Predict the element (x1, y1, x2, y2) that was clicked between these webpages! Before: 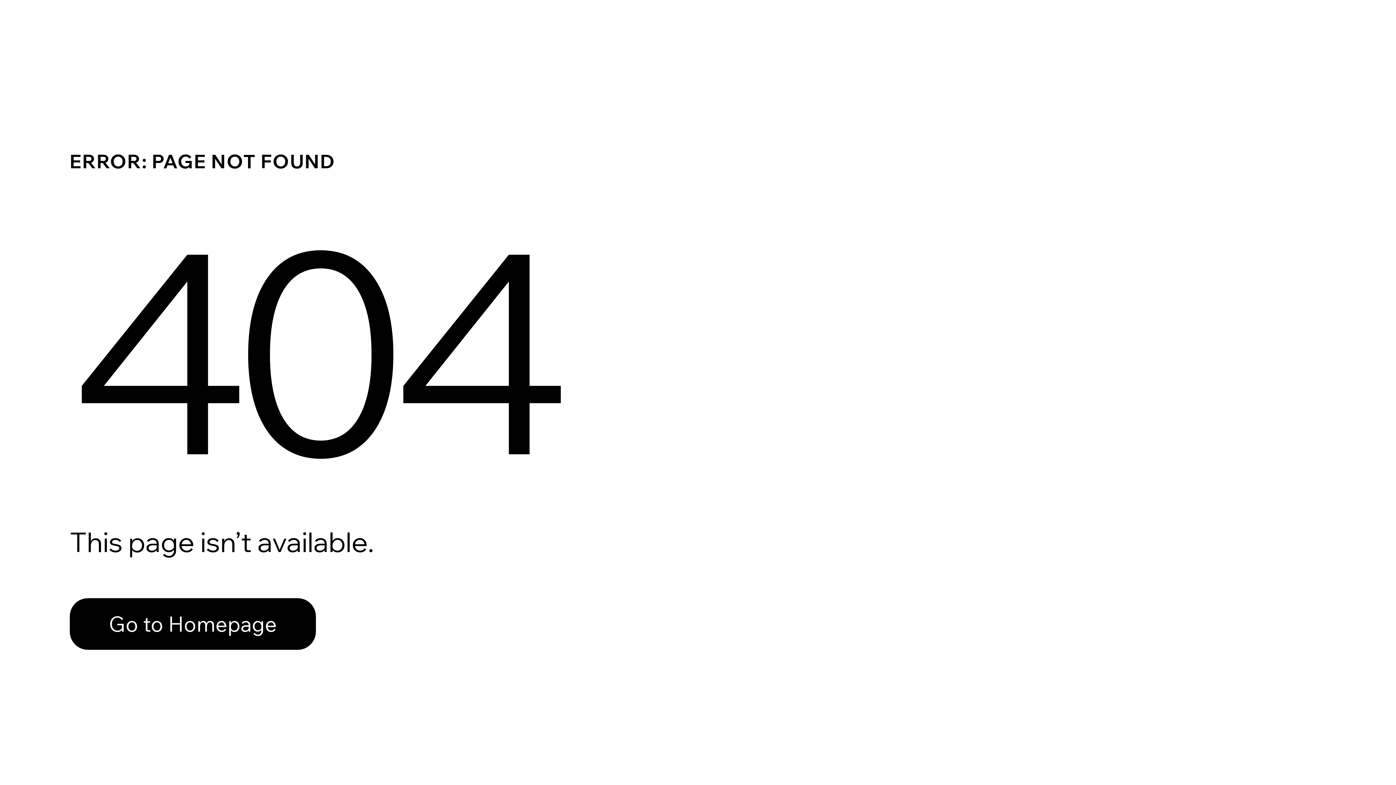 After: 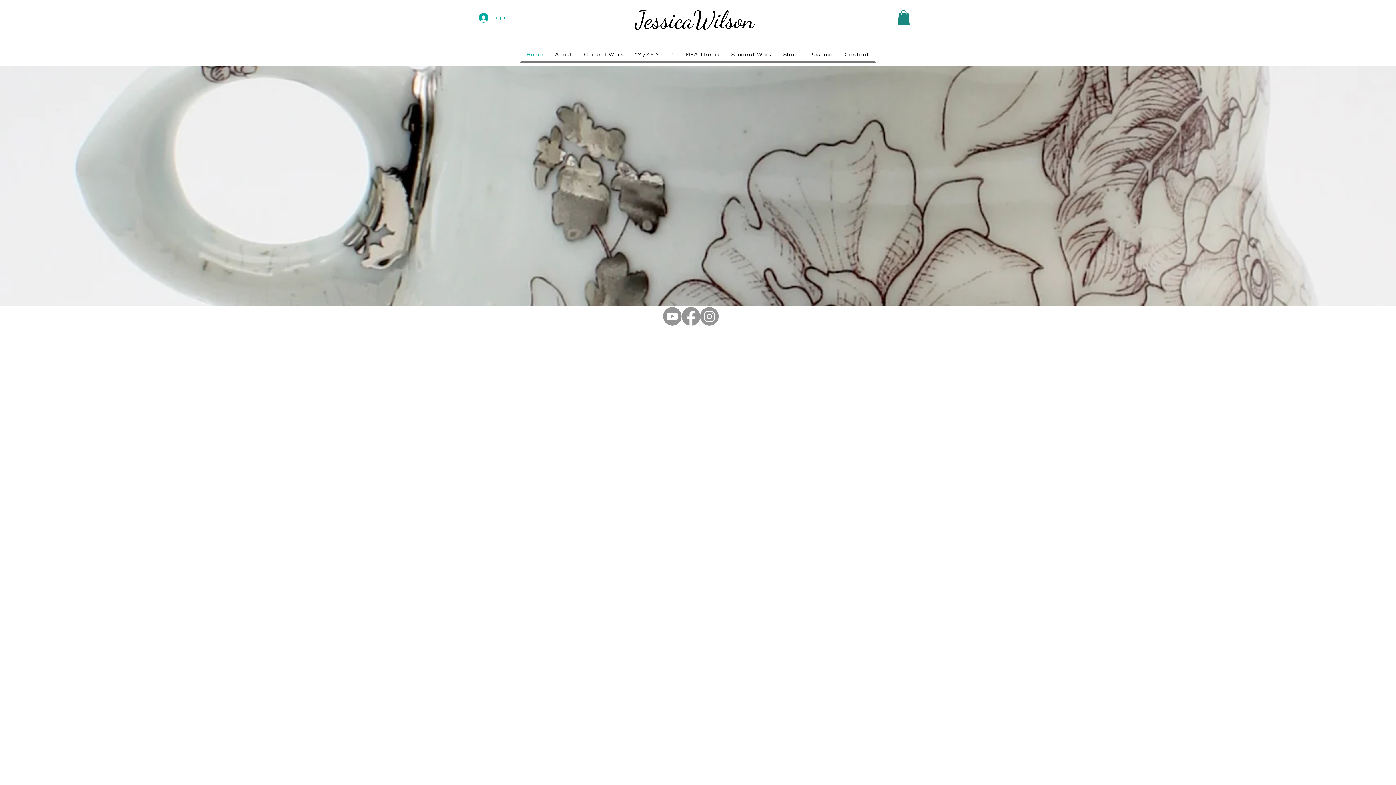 Action: bbox: (69, 598, 316, 650) label: Go to Homepage